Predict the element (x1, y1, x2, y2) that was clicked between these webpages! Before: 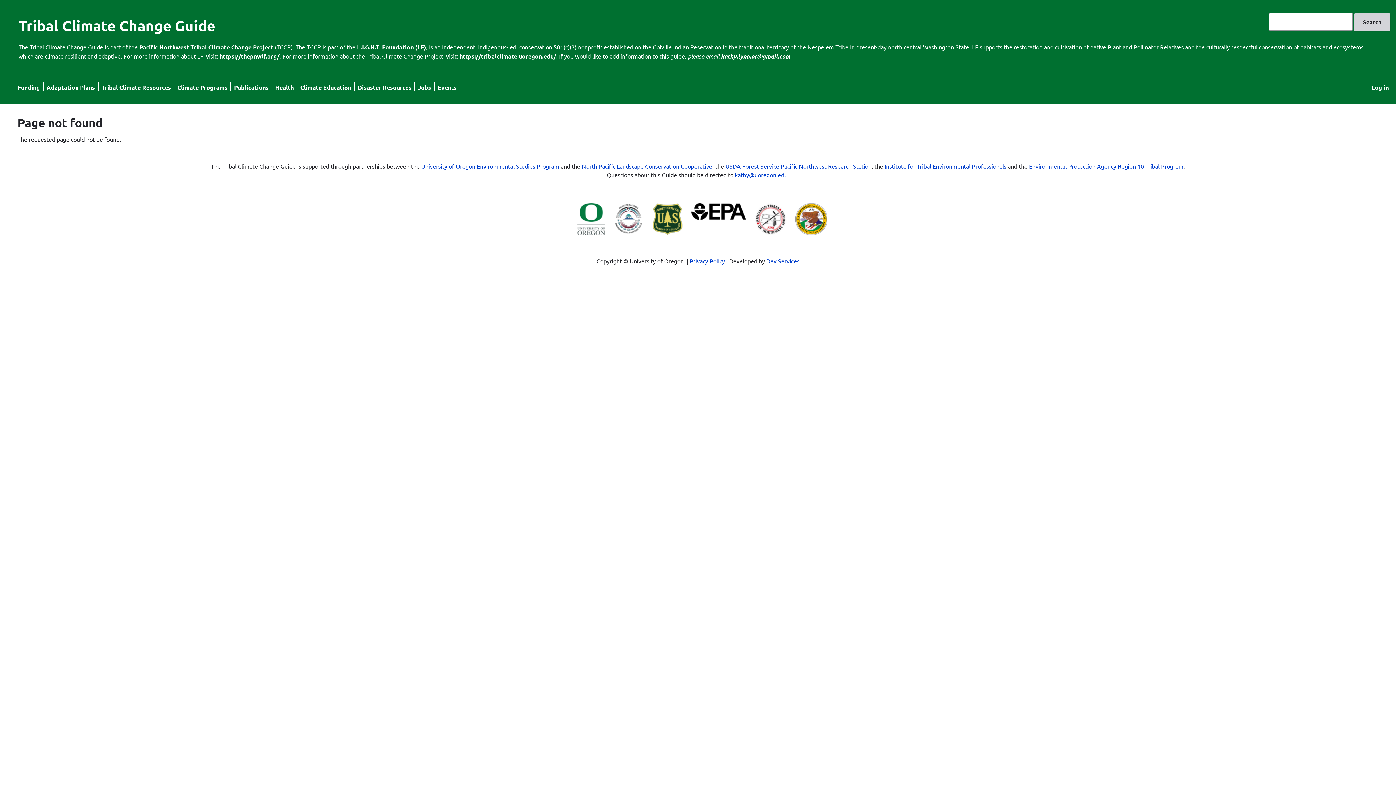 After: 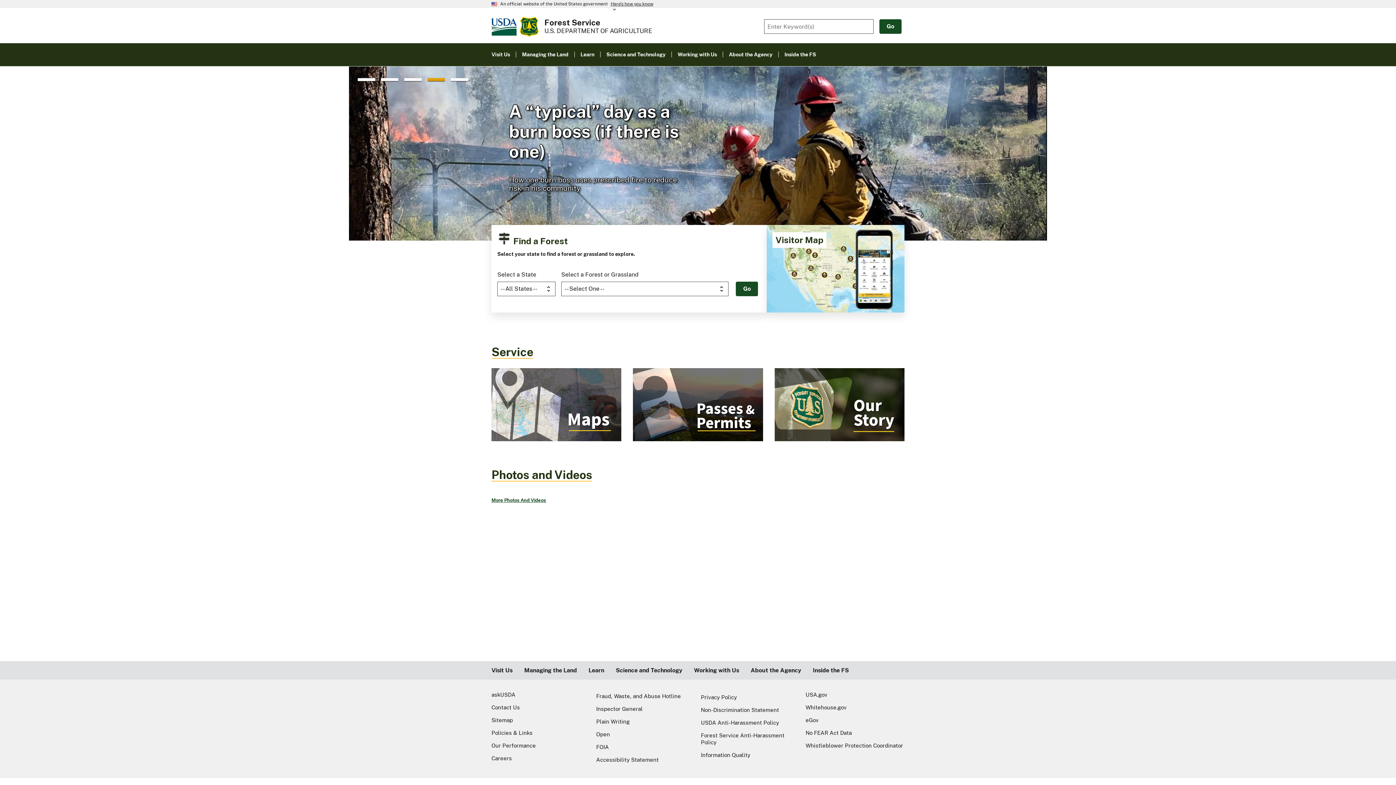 Action: bbox: (652, 229, 682, 236)